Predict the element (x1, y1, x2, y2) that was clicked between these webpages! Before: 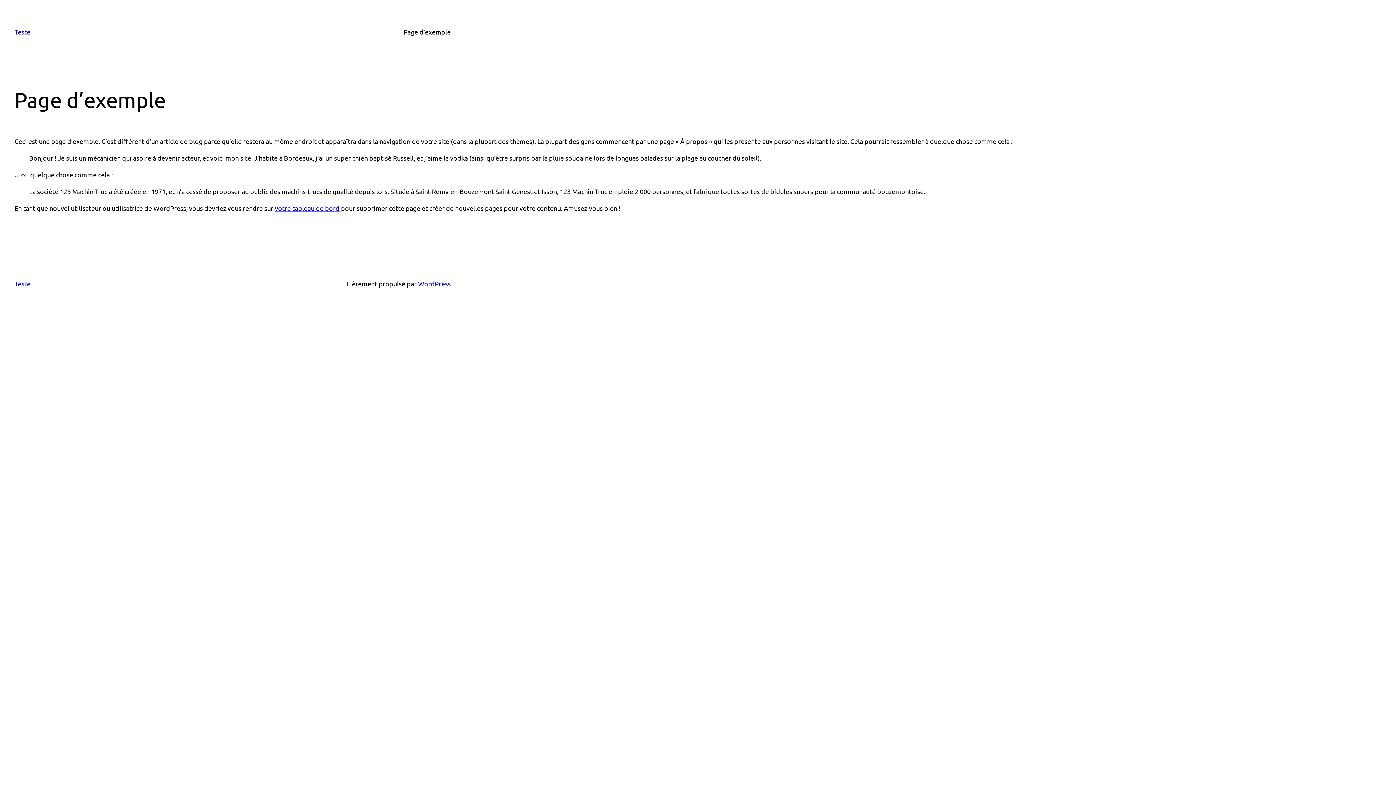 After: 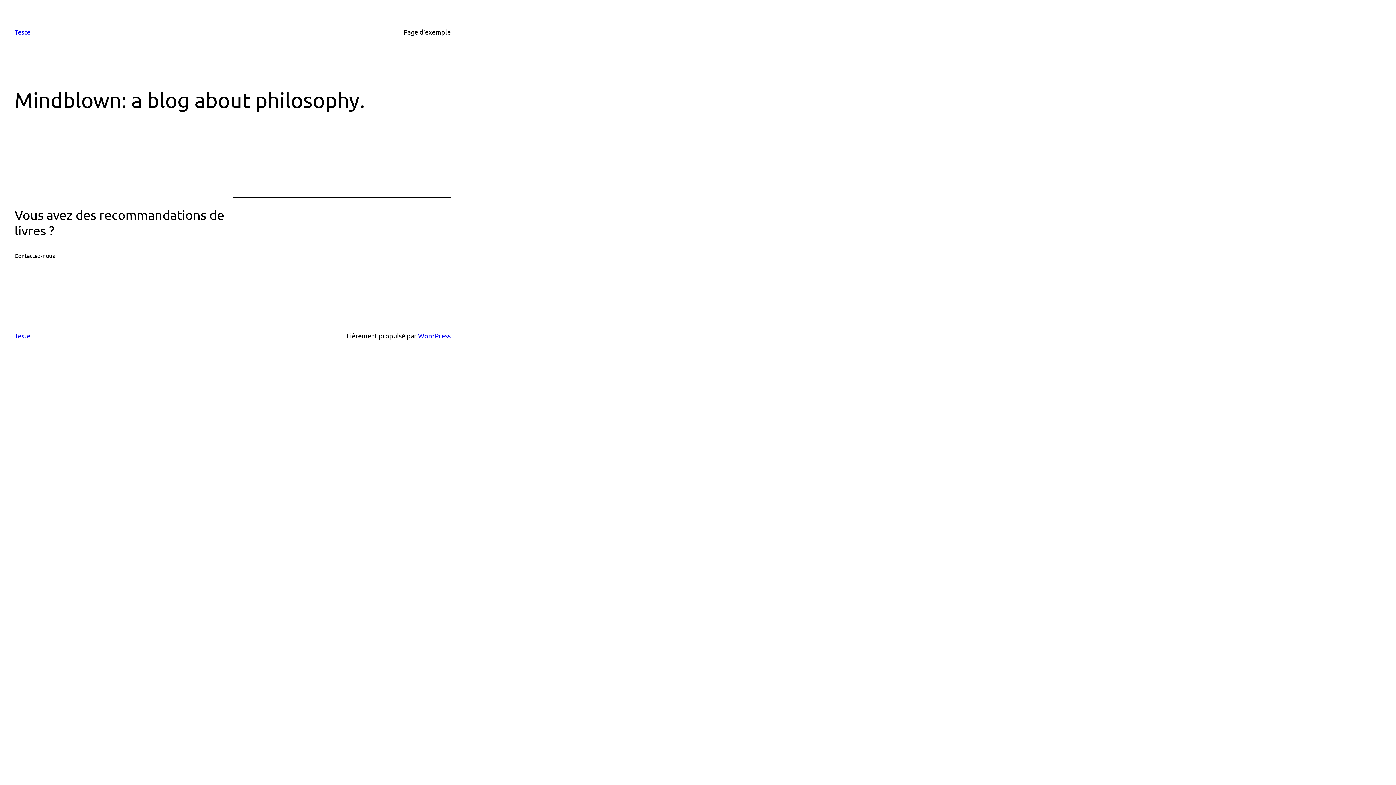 Action: label: Teste bbox: (14, 280, 30, 287)